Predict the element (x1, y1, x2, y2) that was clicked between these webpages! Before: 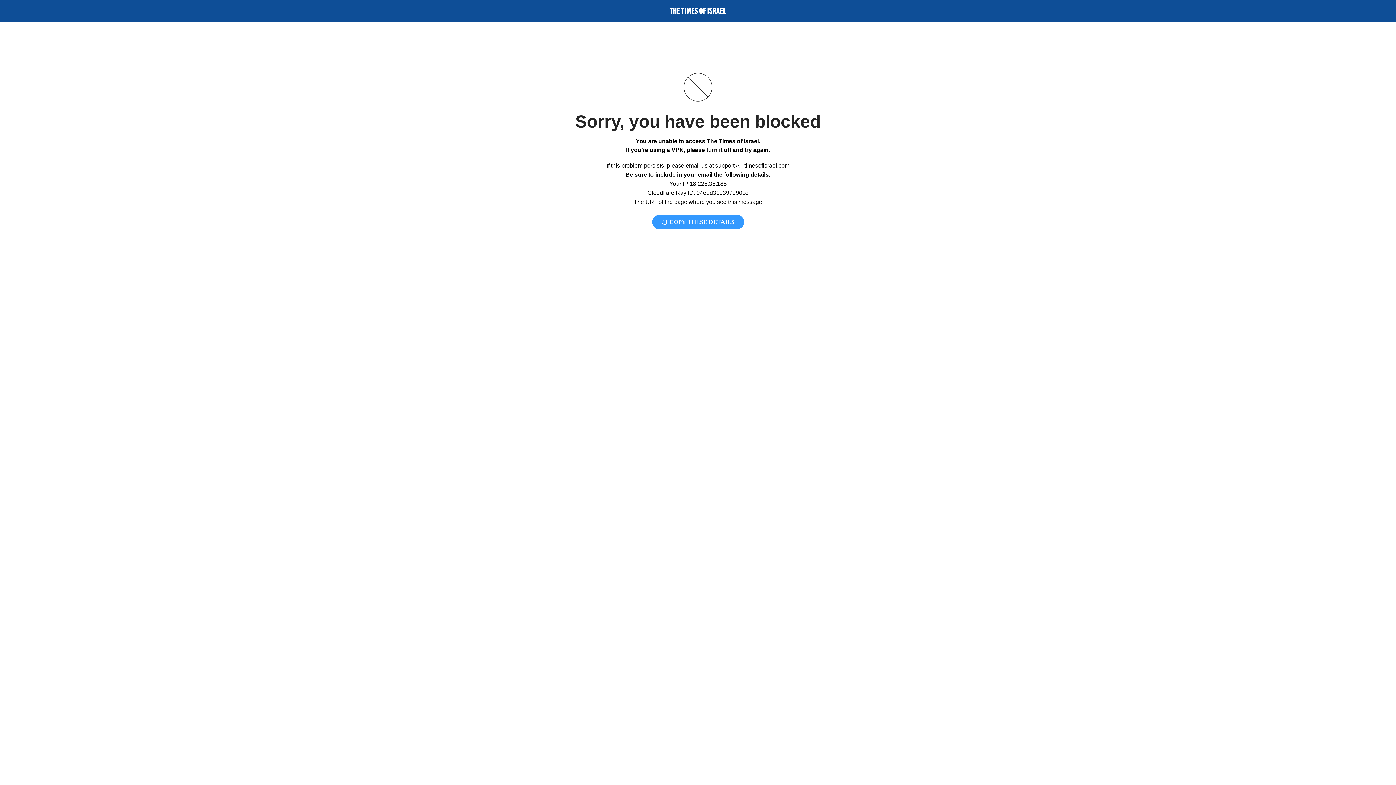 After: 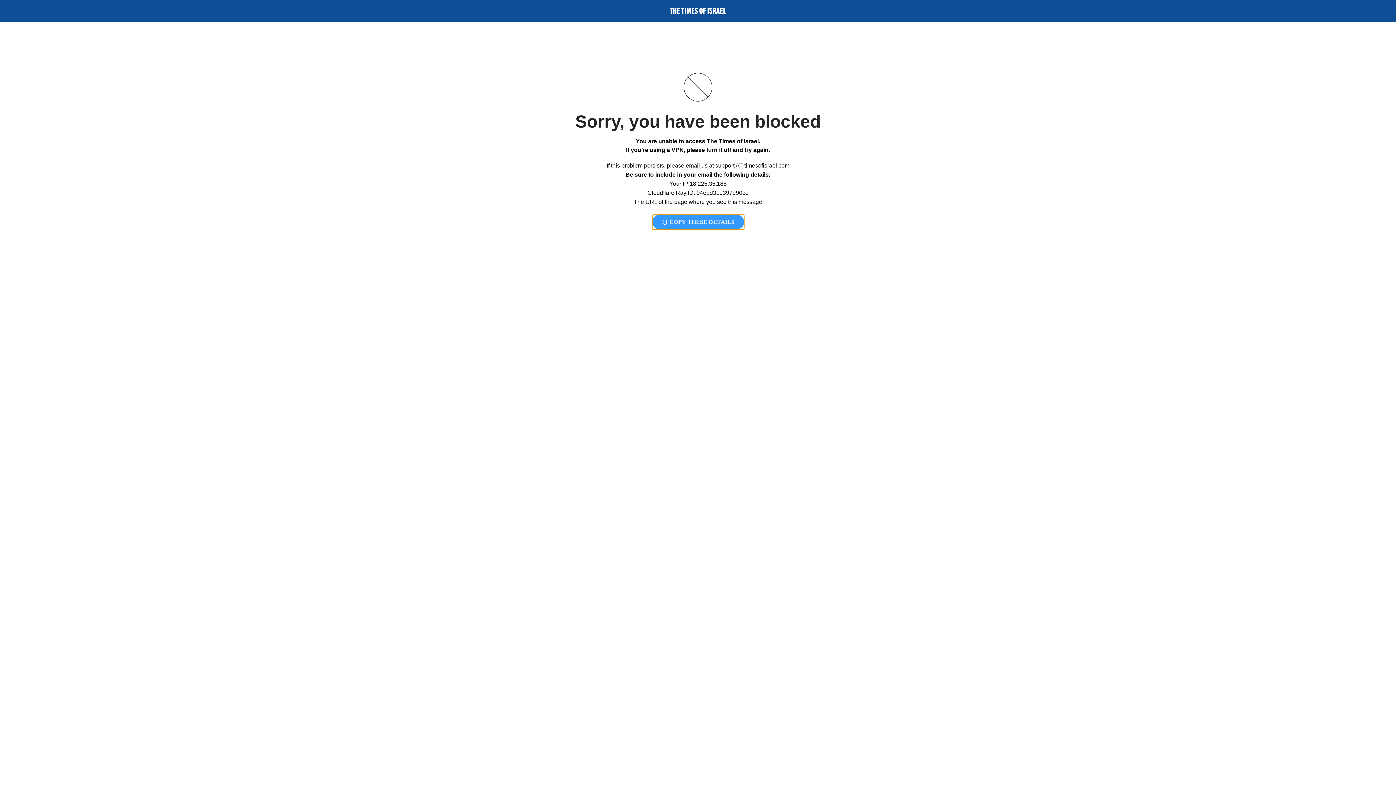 Action: label:  COPY THESE DETAILS bbox: (652, 214, 744, 229)